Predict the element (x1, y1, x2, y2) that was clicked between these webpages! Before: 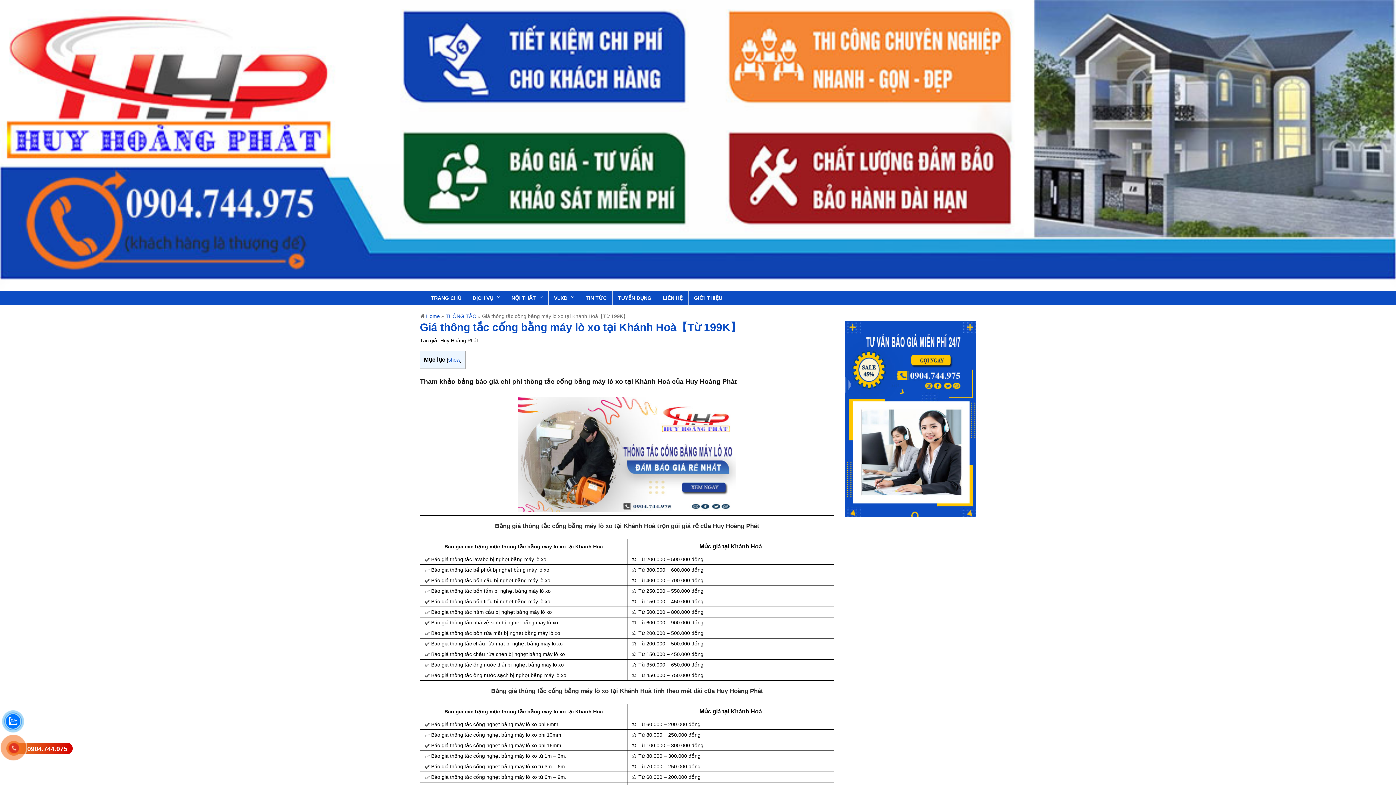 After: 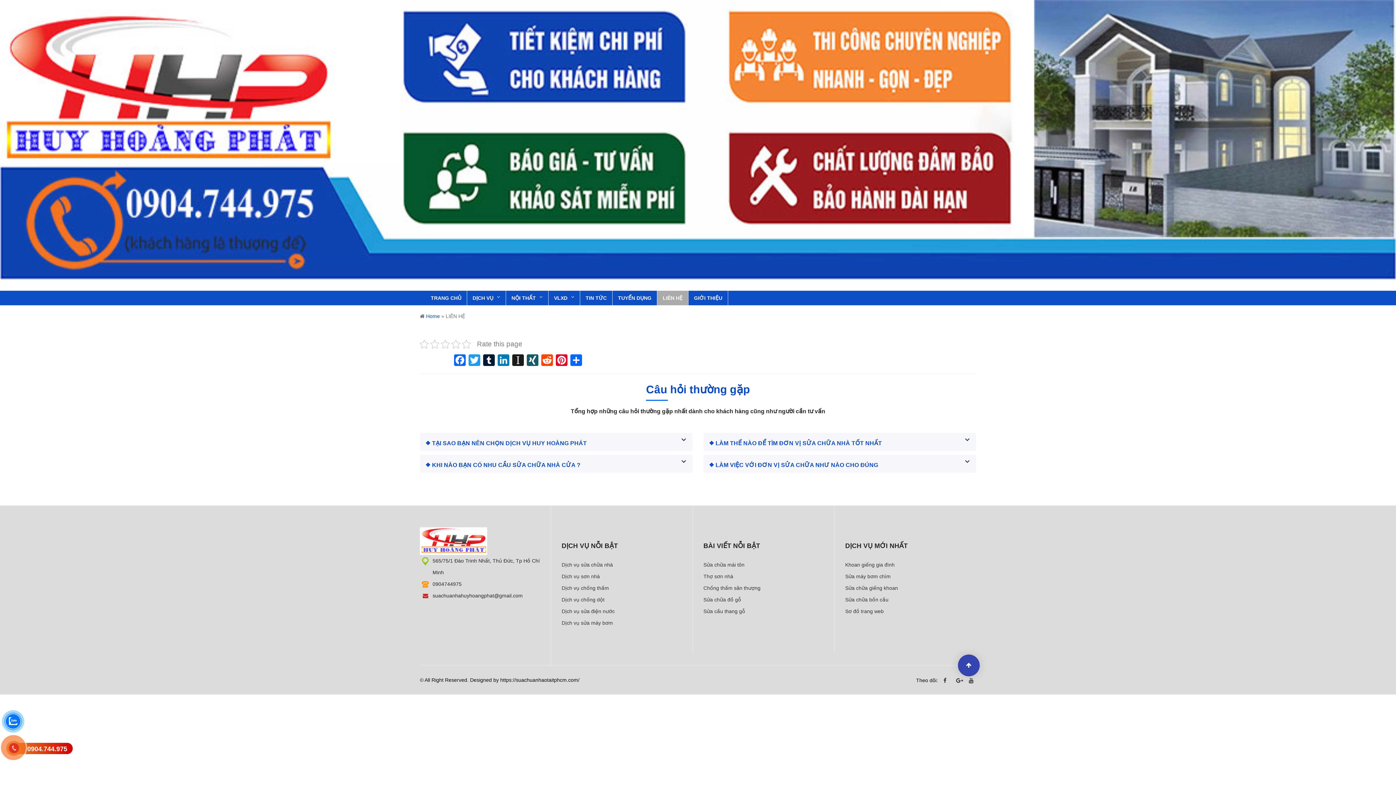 Action: bbox: (657, 290, 688, 305) label: LIÊN HỆ